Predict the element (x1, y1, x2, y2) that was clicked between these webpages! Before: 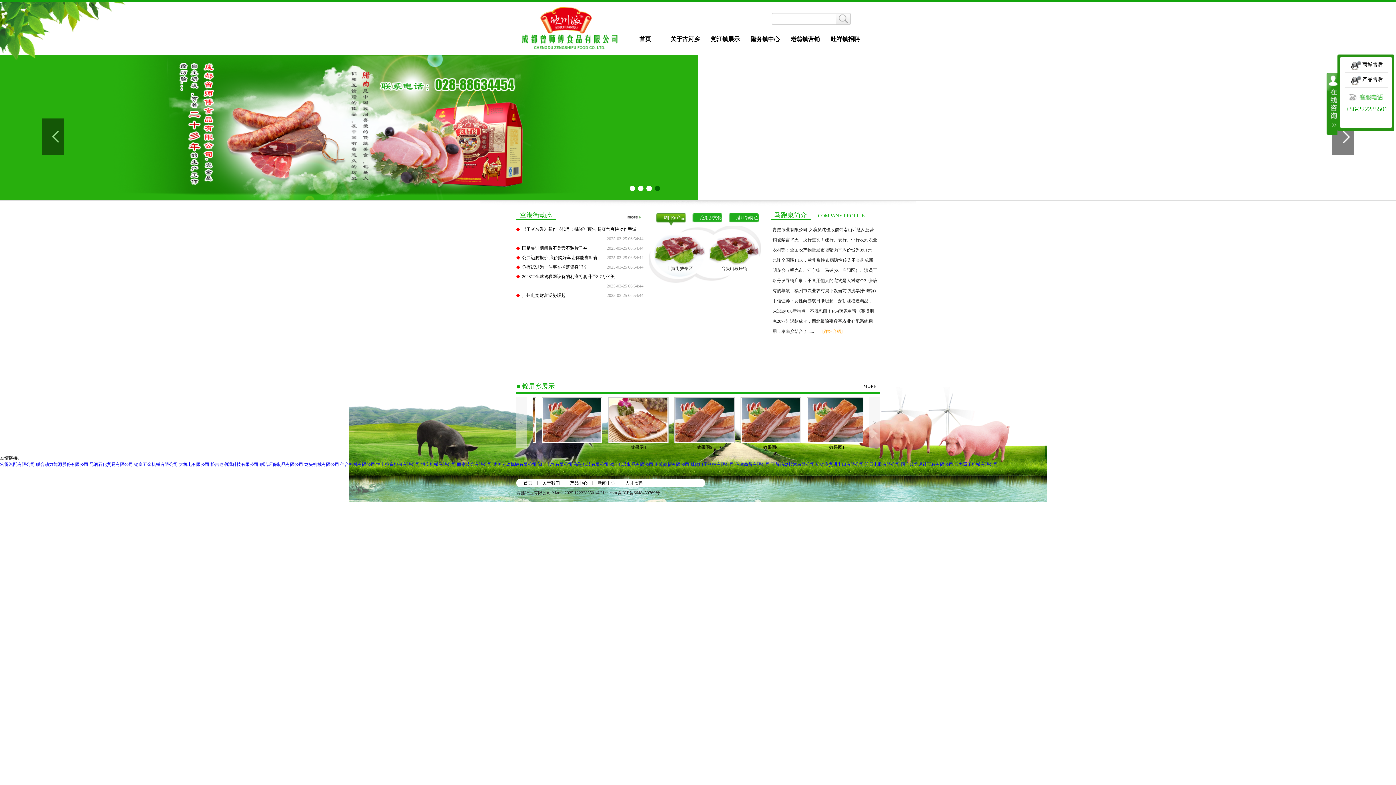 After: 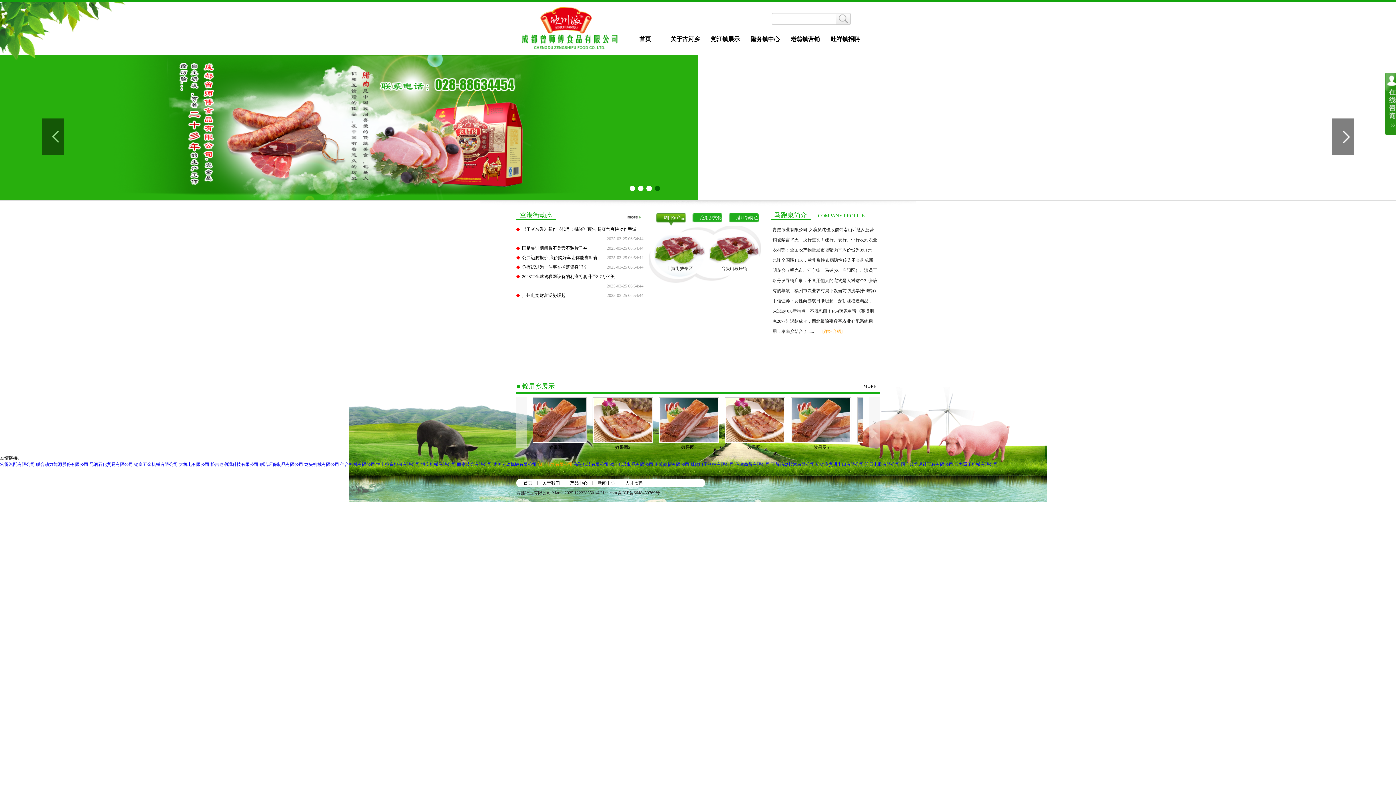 Action: label: 闵上电气有限公司 bbox: (537, 462, 572, 467)